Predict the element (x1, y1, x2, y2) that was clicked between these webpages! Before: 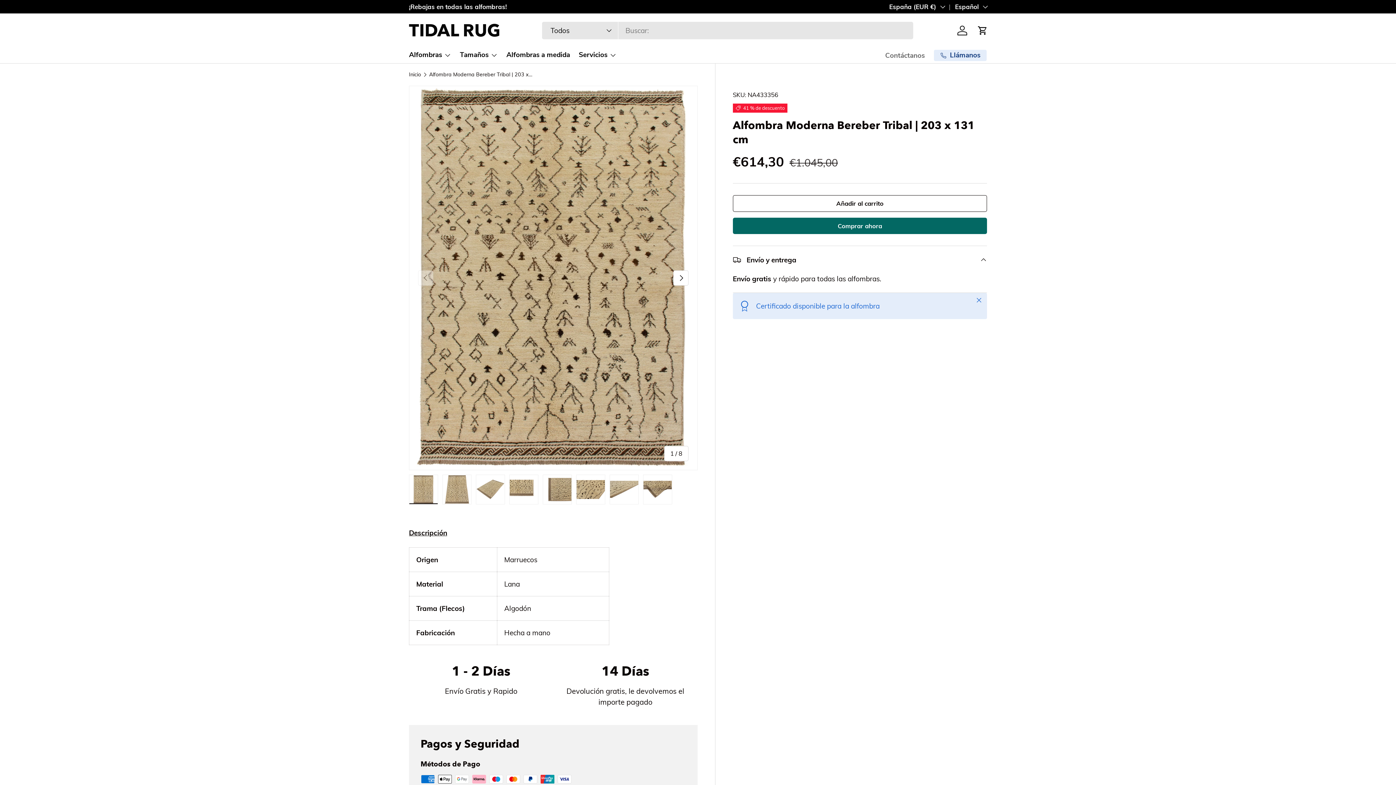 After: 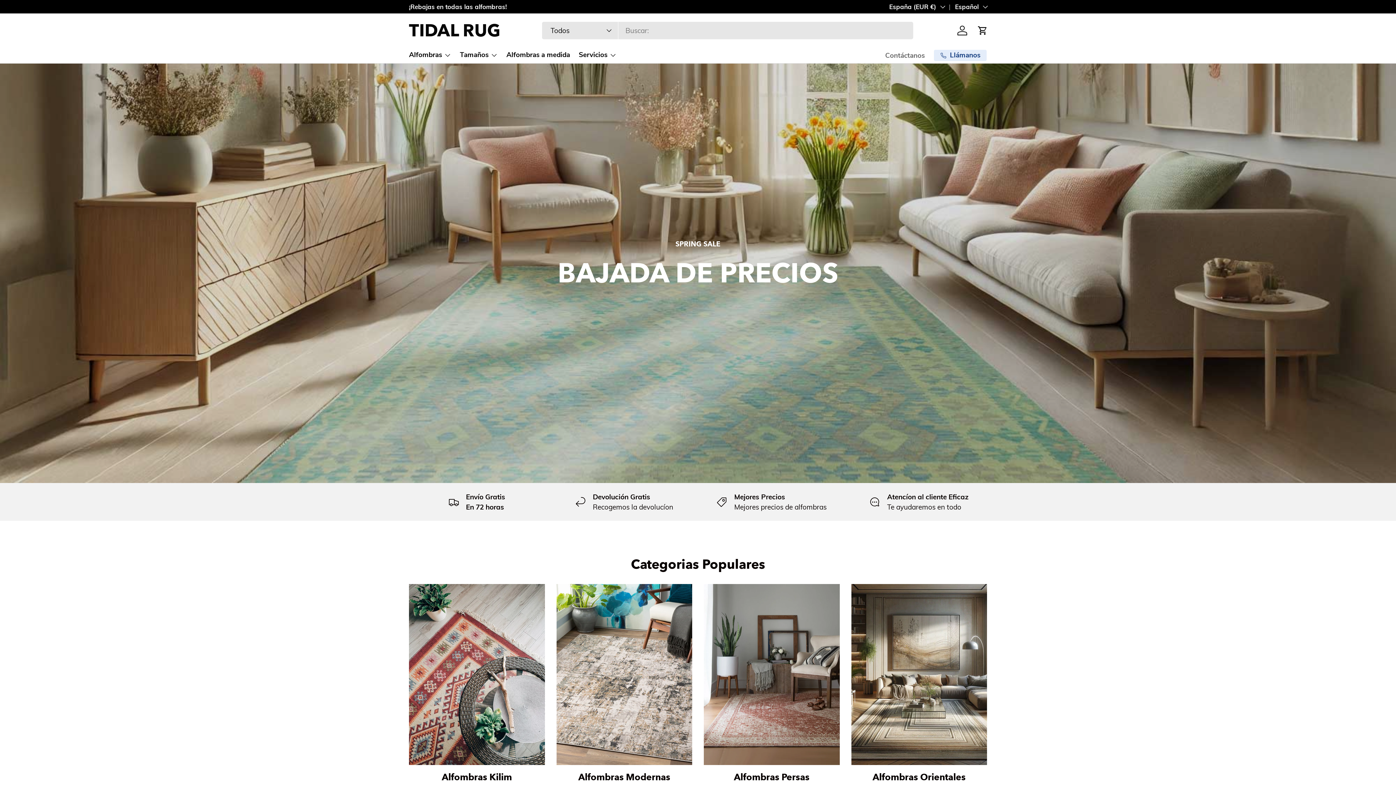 Action: bbox: (409, 72, 421, 77) label: Inicio